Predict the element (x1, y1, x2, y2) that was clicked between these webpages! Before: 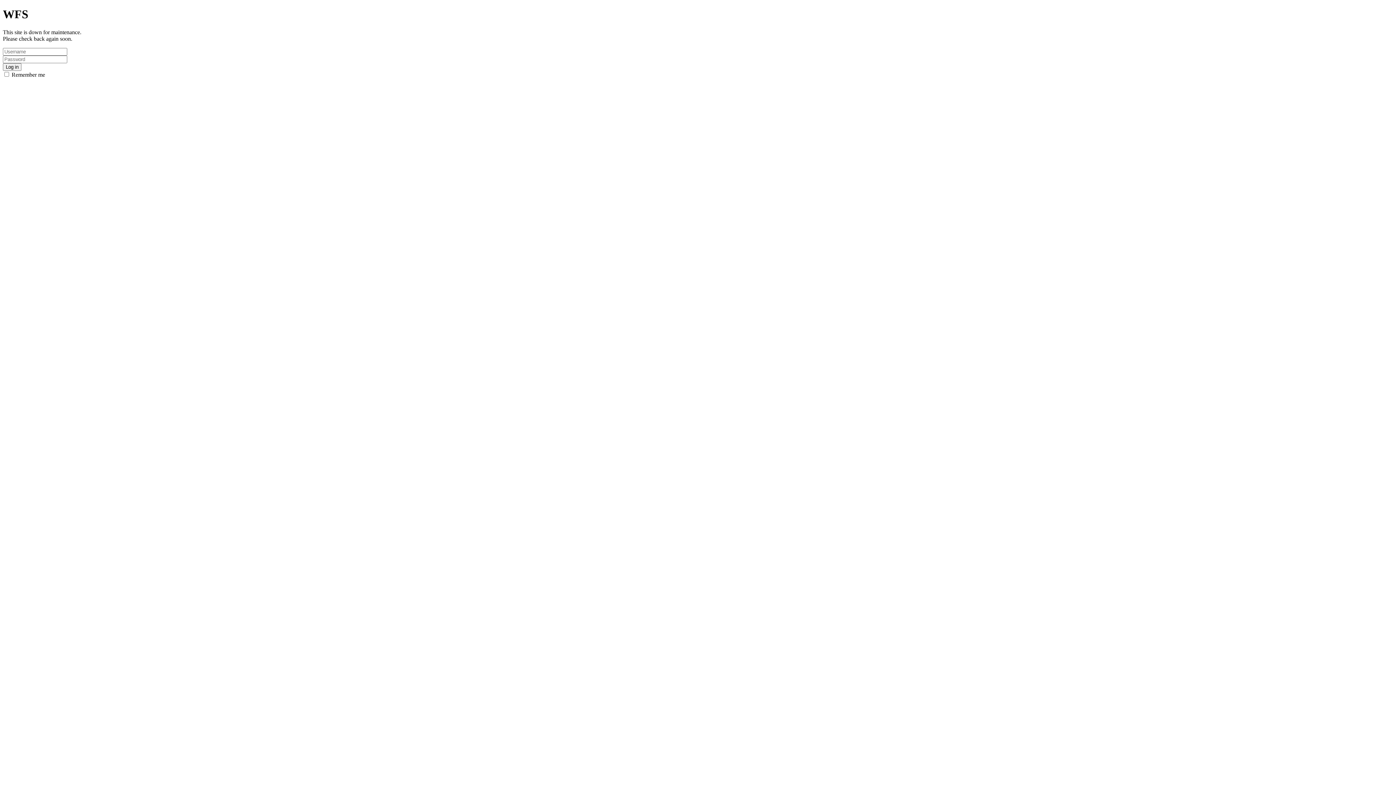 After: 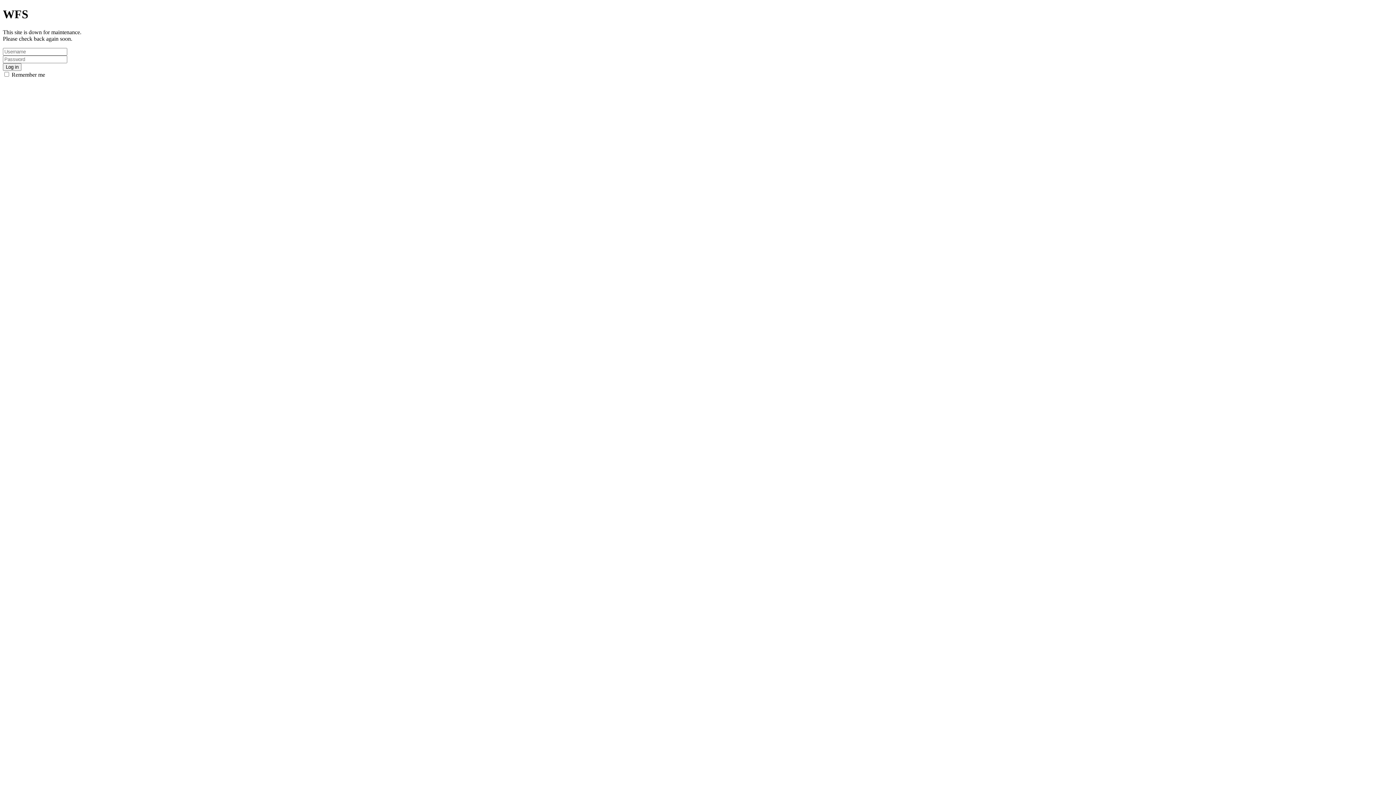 Action: bbox: (2, 63, 21, 70) label: Log in